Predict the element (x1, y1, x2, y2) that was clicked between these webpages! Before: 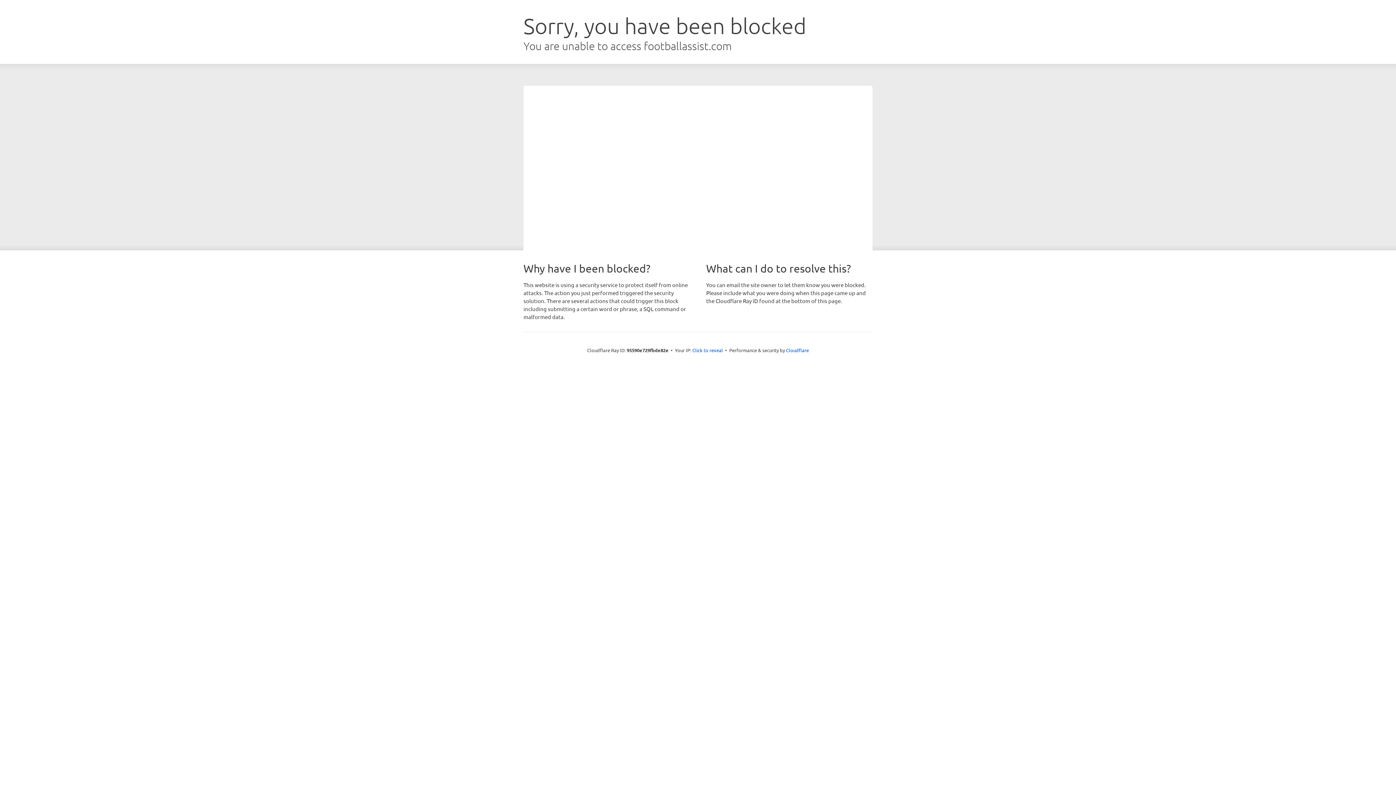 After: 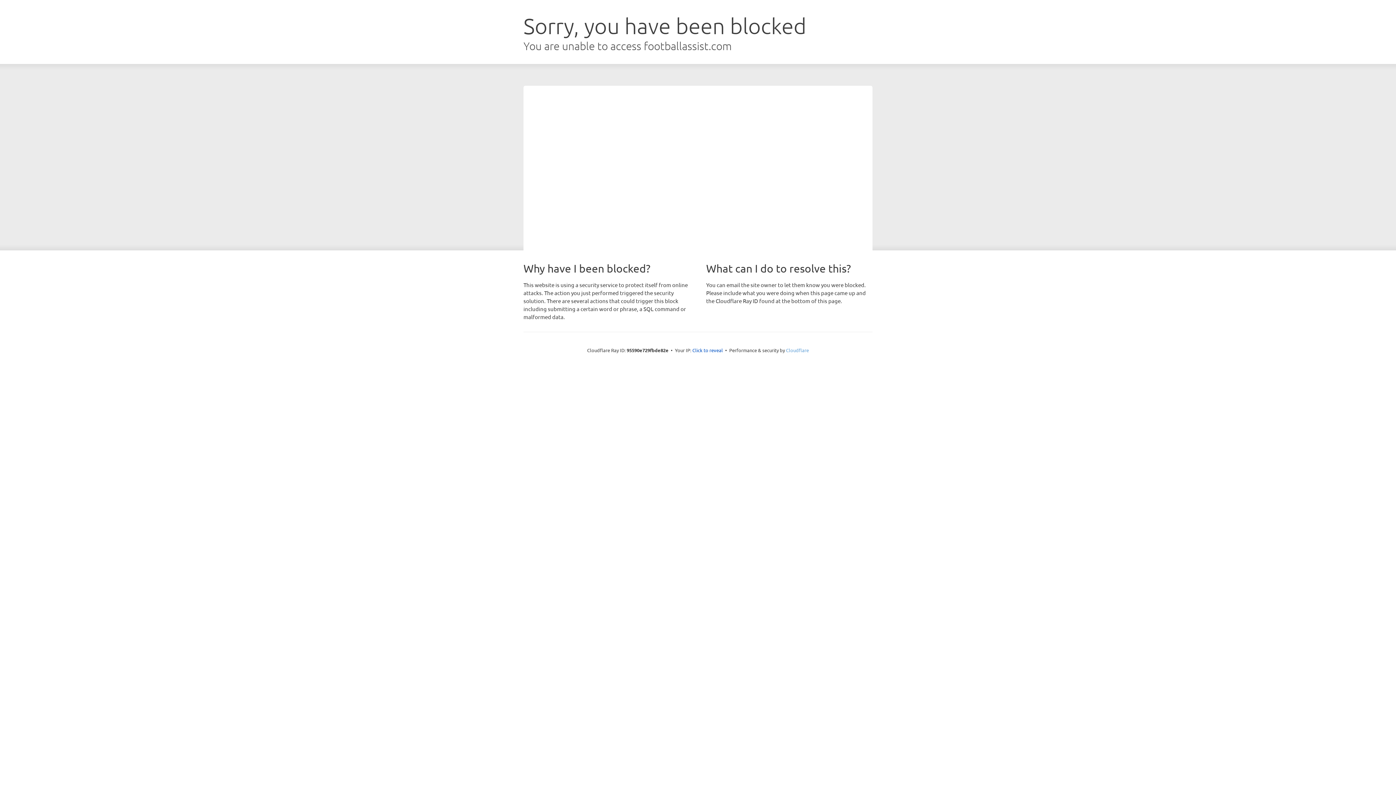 Action: bbox: (786, 347, 809, 353) label: Cloudflare